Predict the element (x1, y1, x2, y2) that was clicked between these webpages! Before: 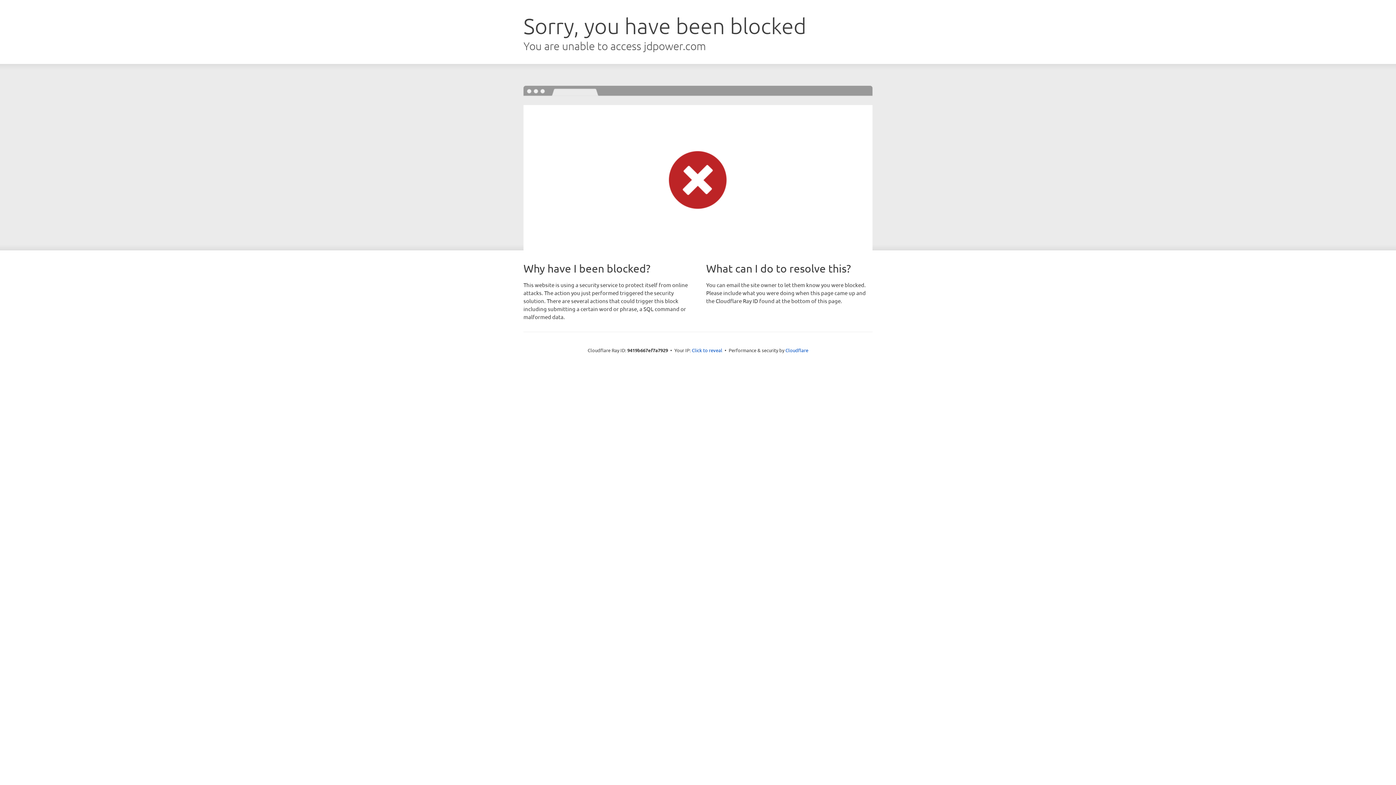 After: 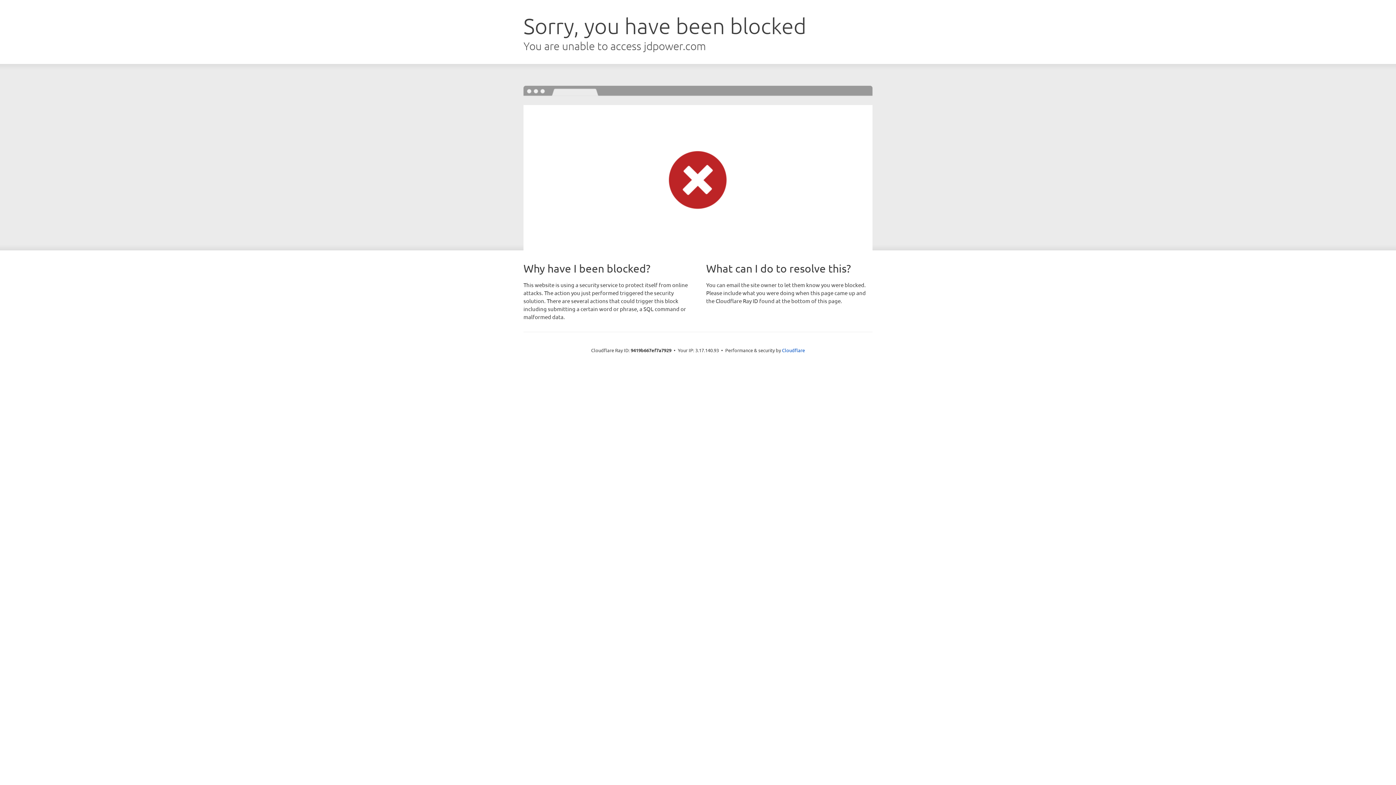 Action: label: Click to reveal bbox: (692, 346, 722, 353)